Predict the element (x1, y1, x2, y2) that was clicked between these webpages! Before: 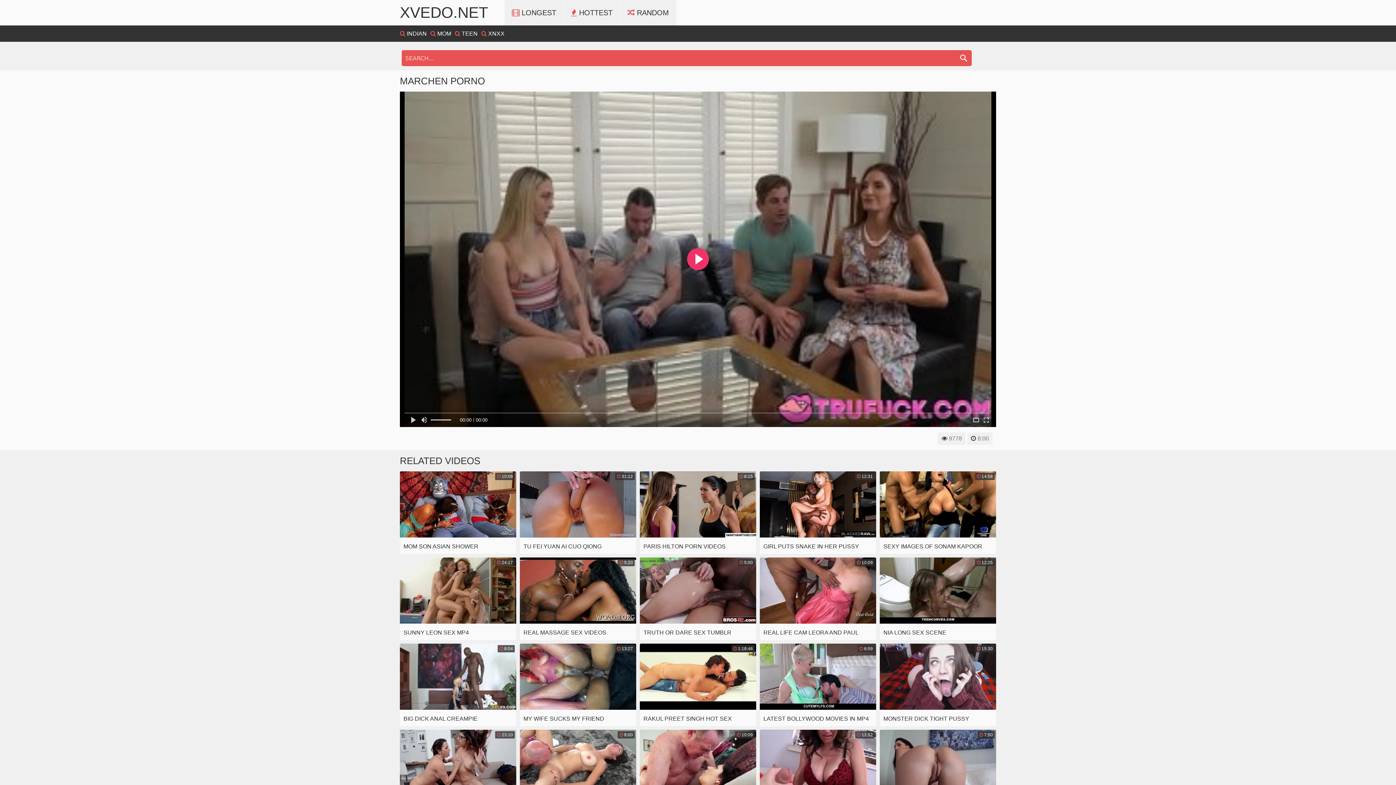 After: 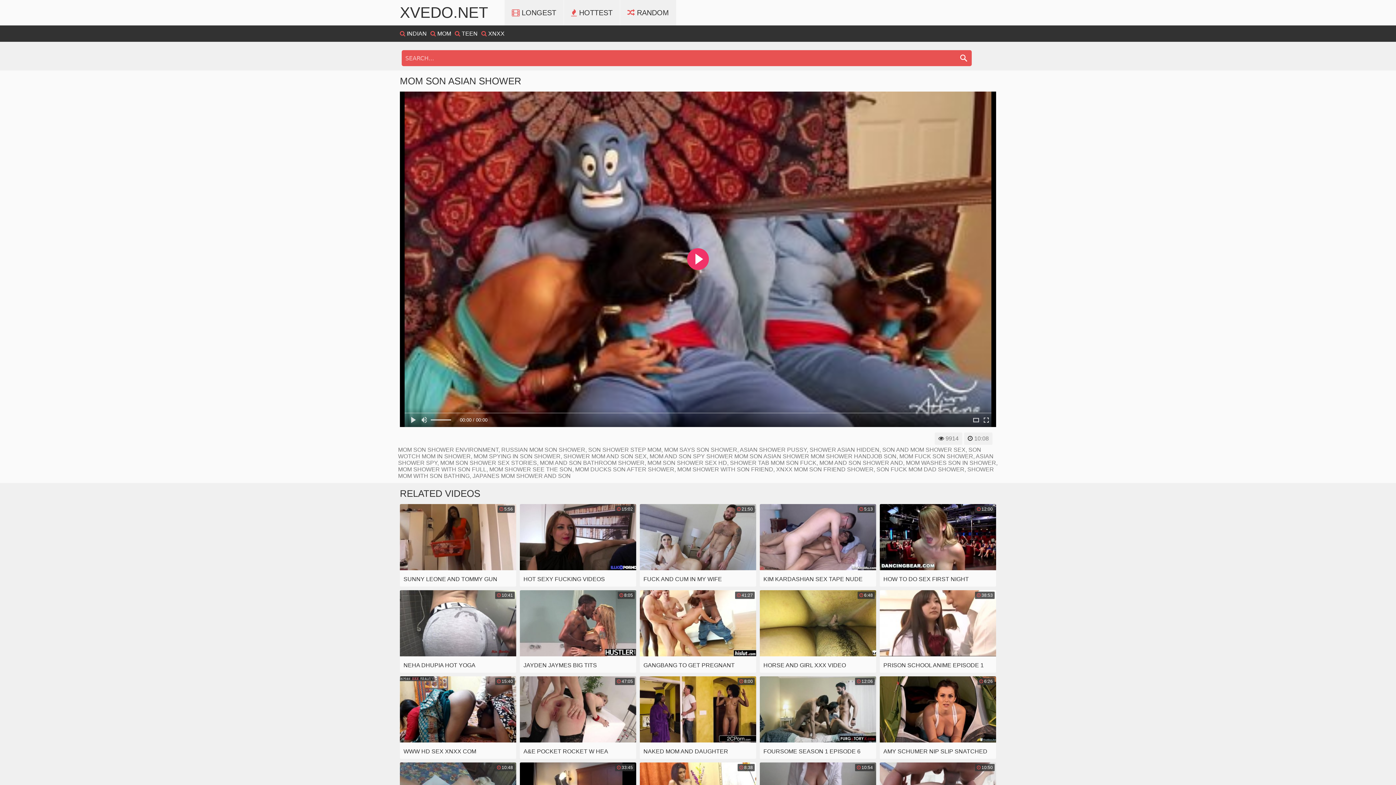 Action: bbox: (400, 471, 516, 554) label:  10:08
MOM SON ASIAN SHOWER